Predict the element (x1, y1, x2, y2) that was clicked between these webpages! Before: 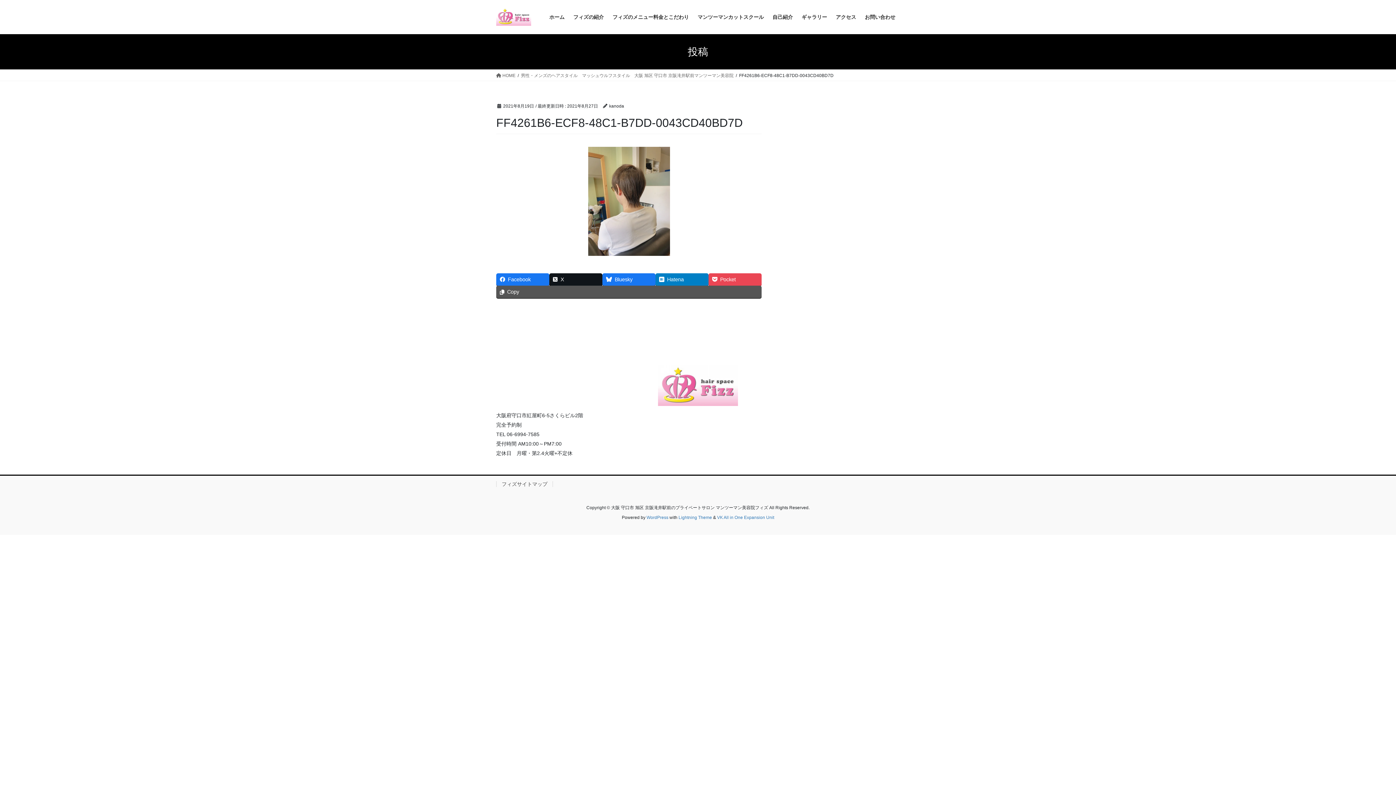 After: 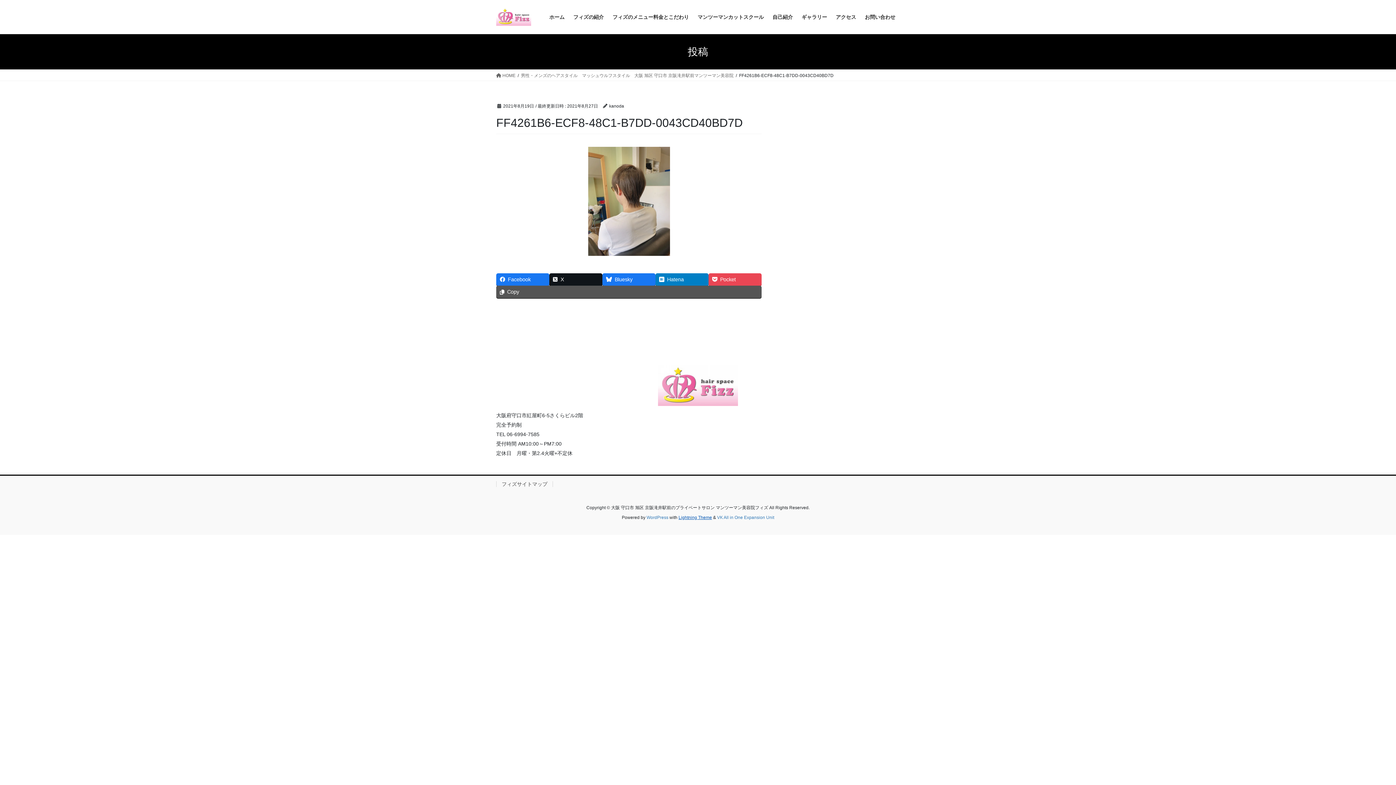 Action: label: Lightning Theme bbox: (678, 515, 712, 520)